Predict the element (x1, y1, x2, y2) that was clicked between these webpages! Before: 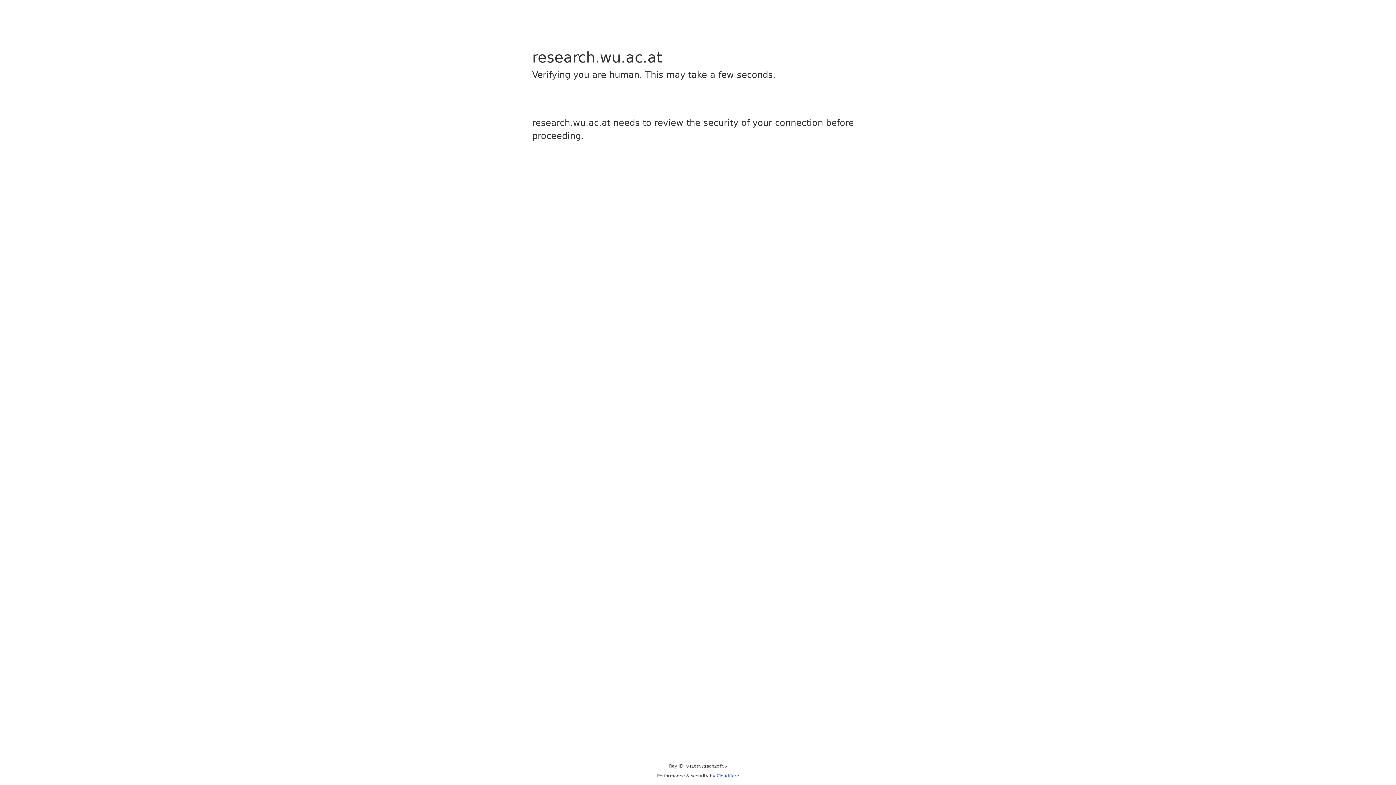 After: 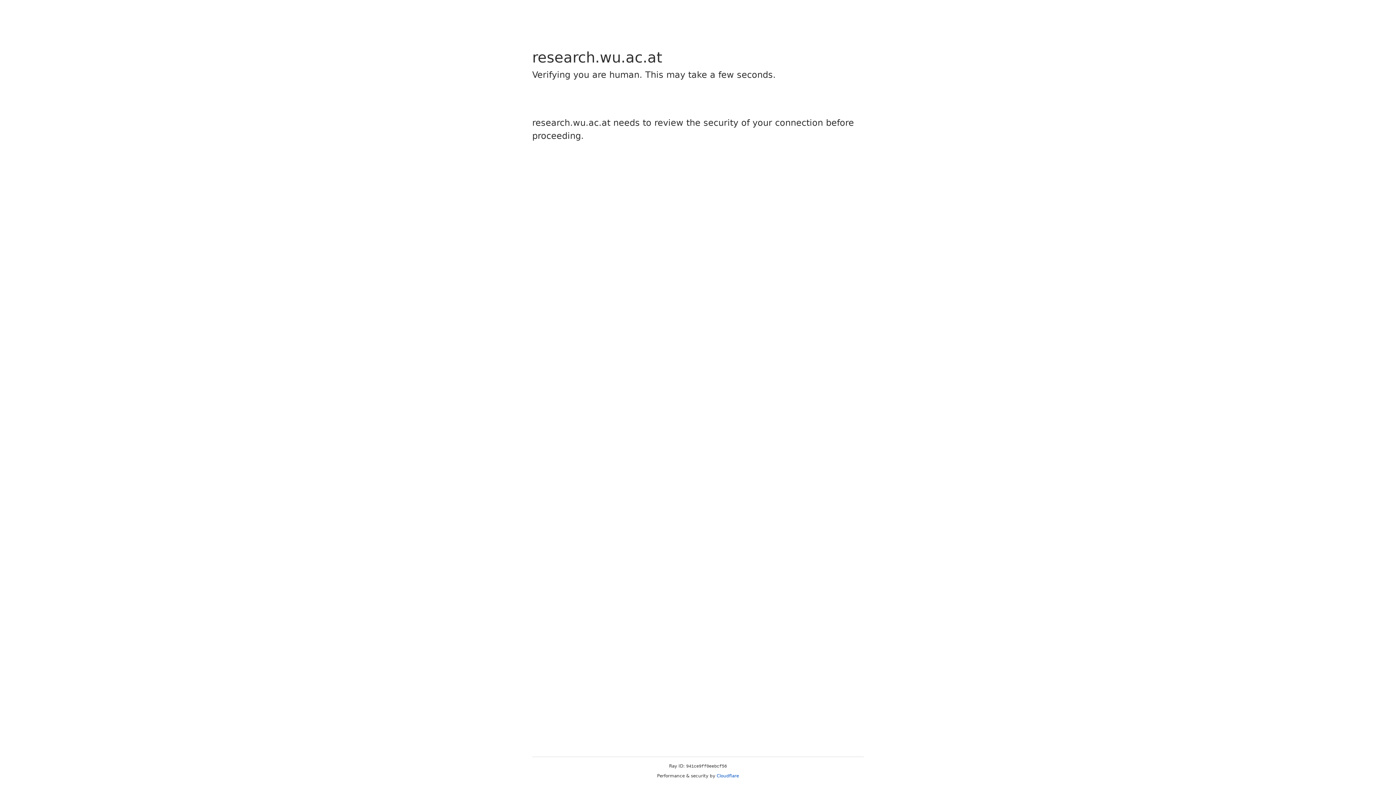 Action: bbox: (716, 773, 739, 778) label: Cloudflare